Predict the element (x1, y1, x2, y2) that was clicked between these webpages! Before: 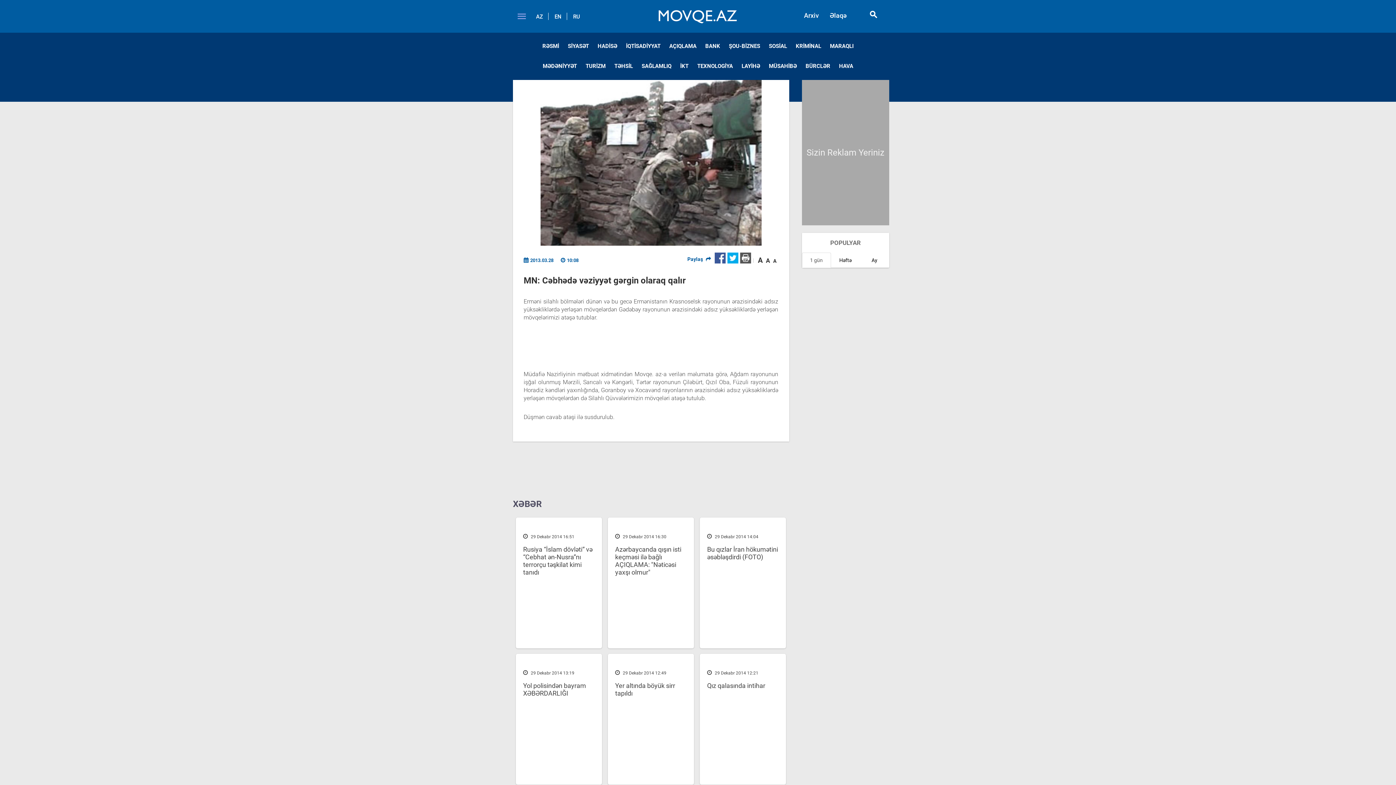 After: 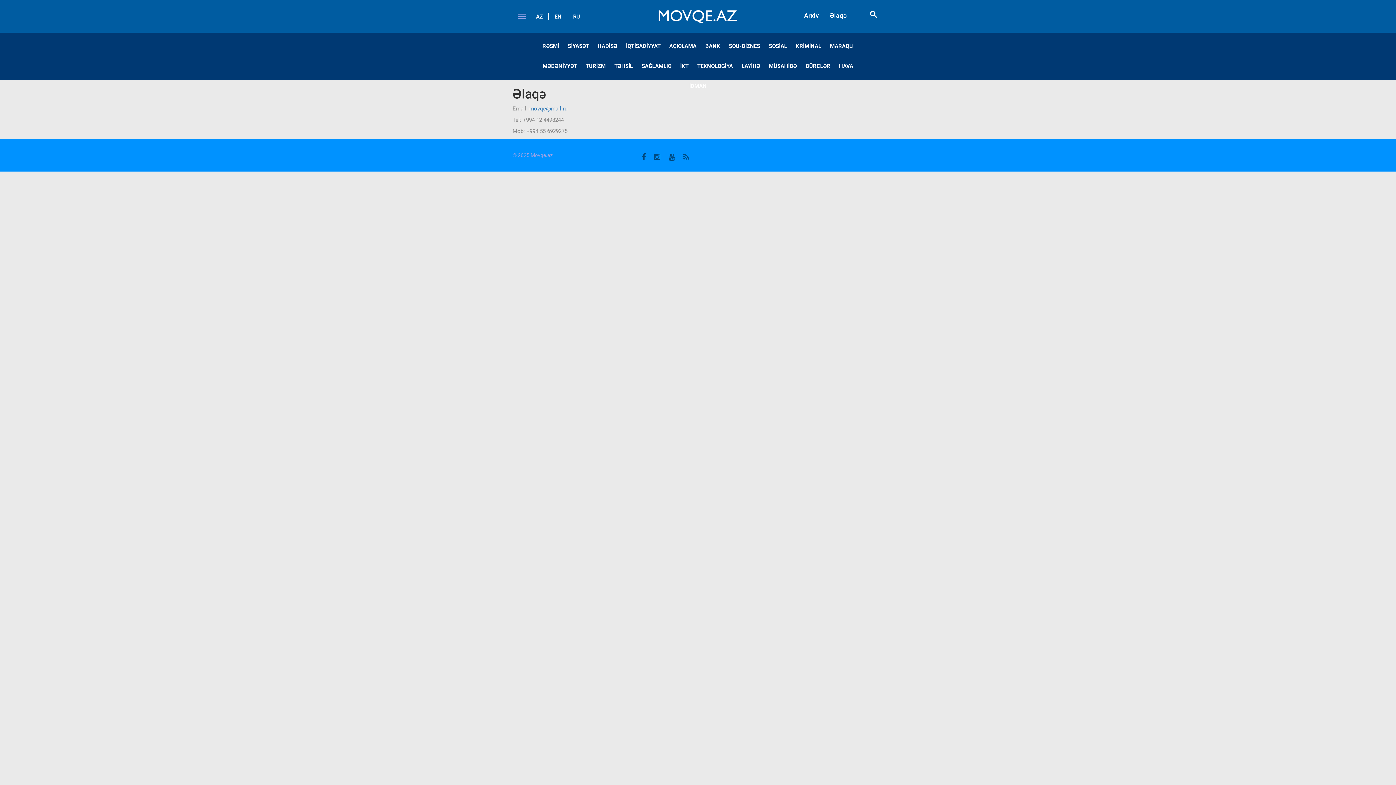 Action: label: Əlaqə bbox: (830, 1, 847, 30)